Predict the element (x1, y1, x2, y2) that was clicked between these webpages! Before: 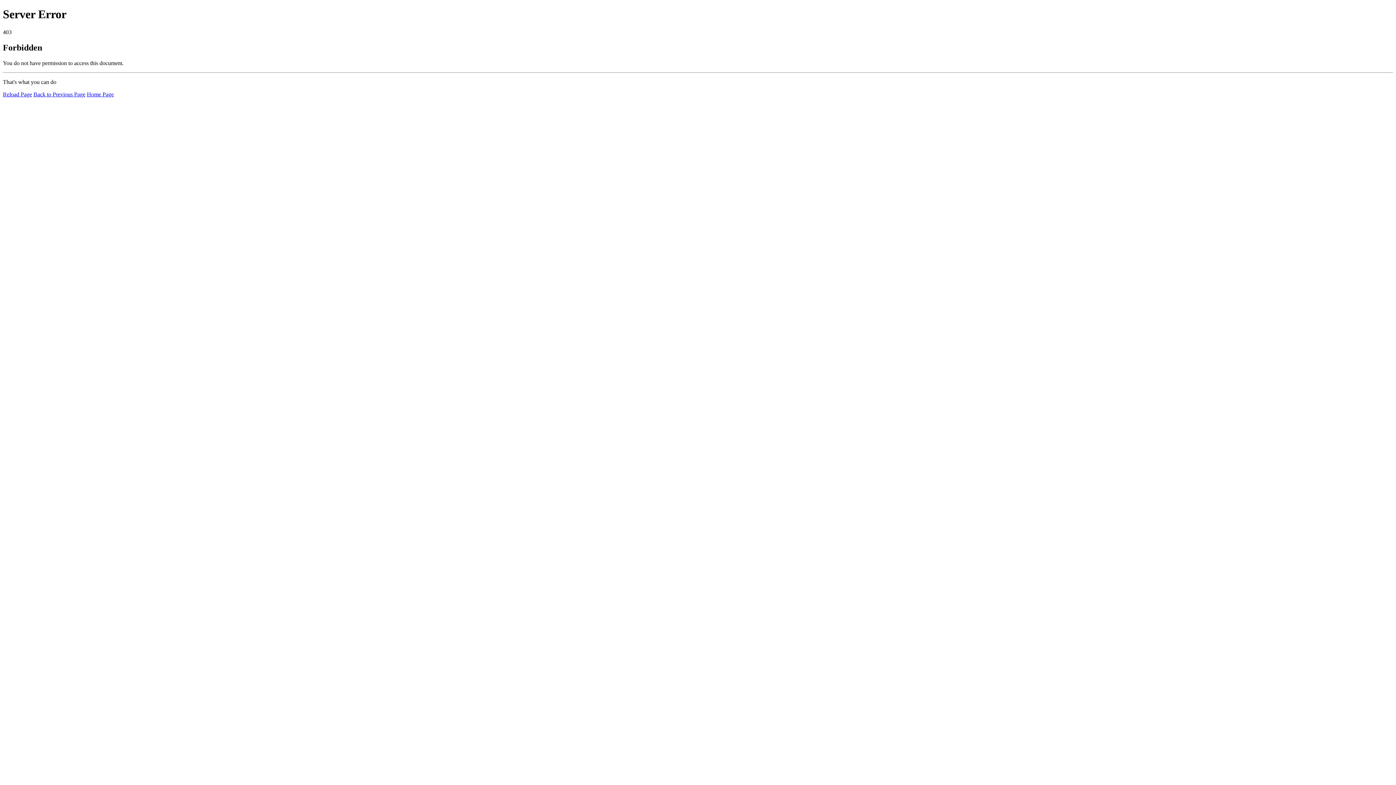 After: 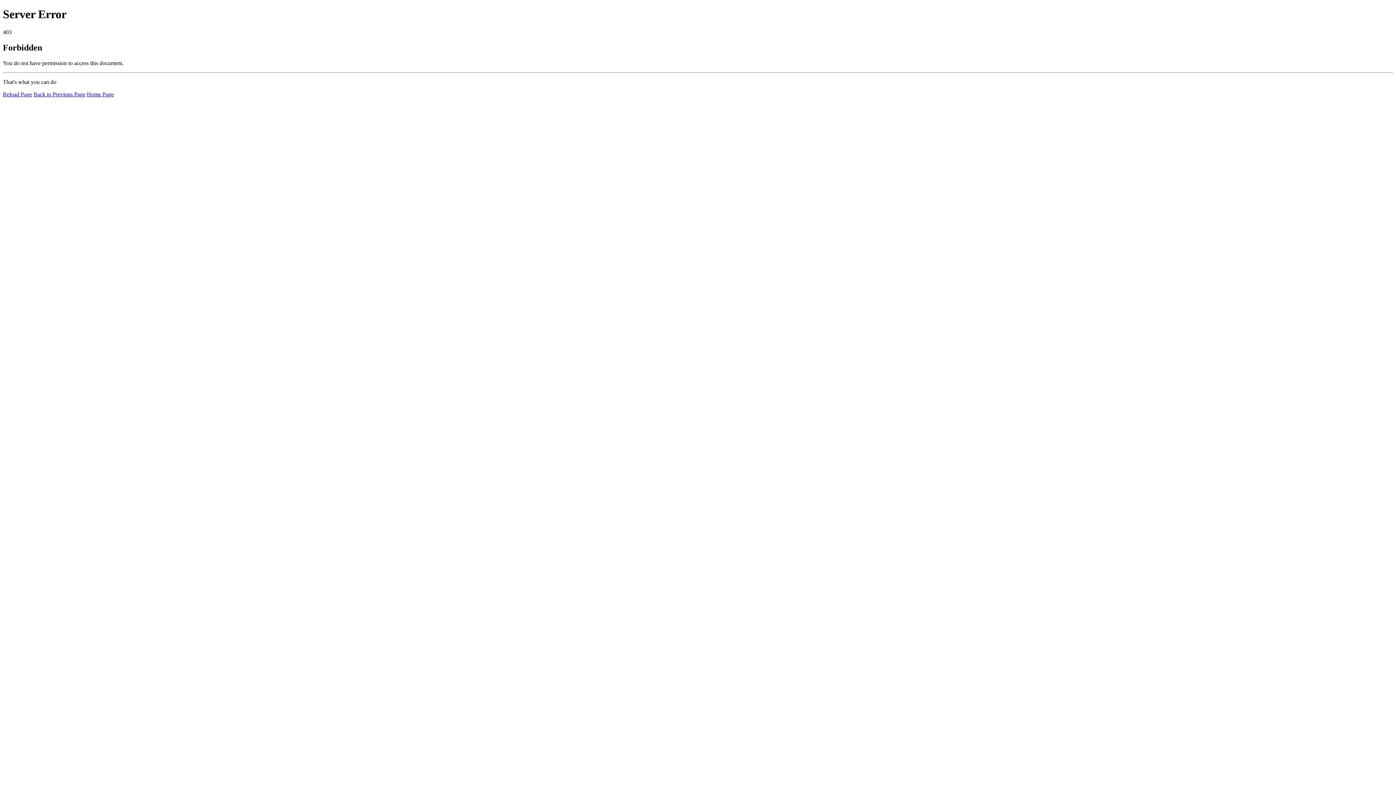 Action: label: Reload Page bbox: (2, 91, 32, 97)